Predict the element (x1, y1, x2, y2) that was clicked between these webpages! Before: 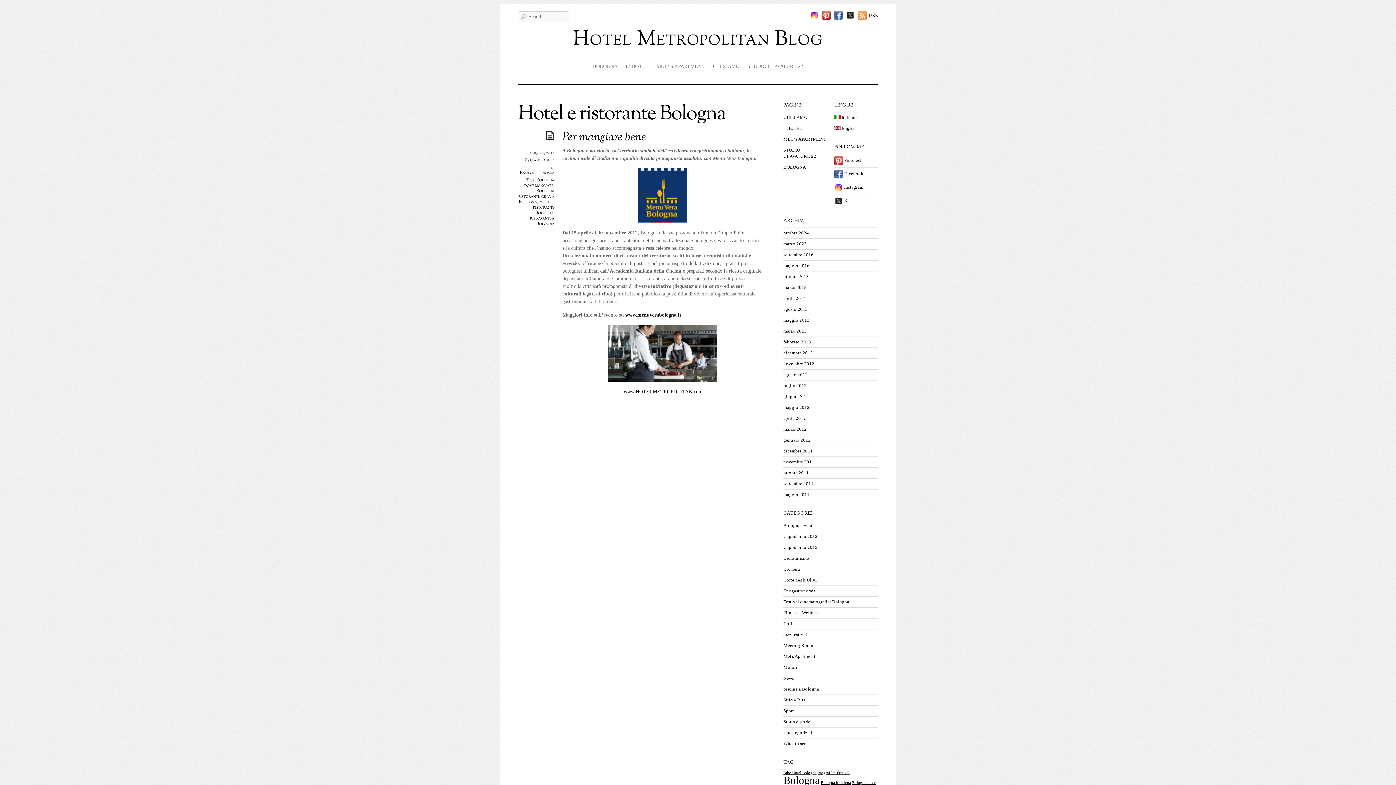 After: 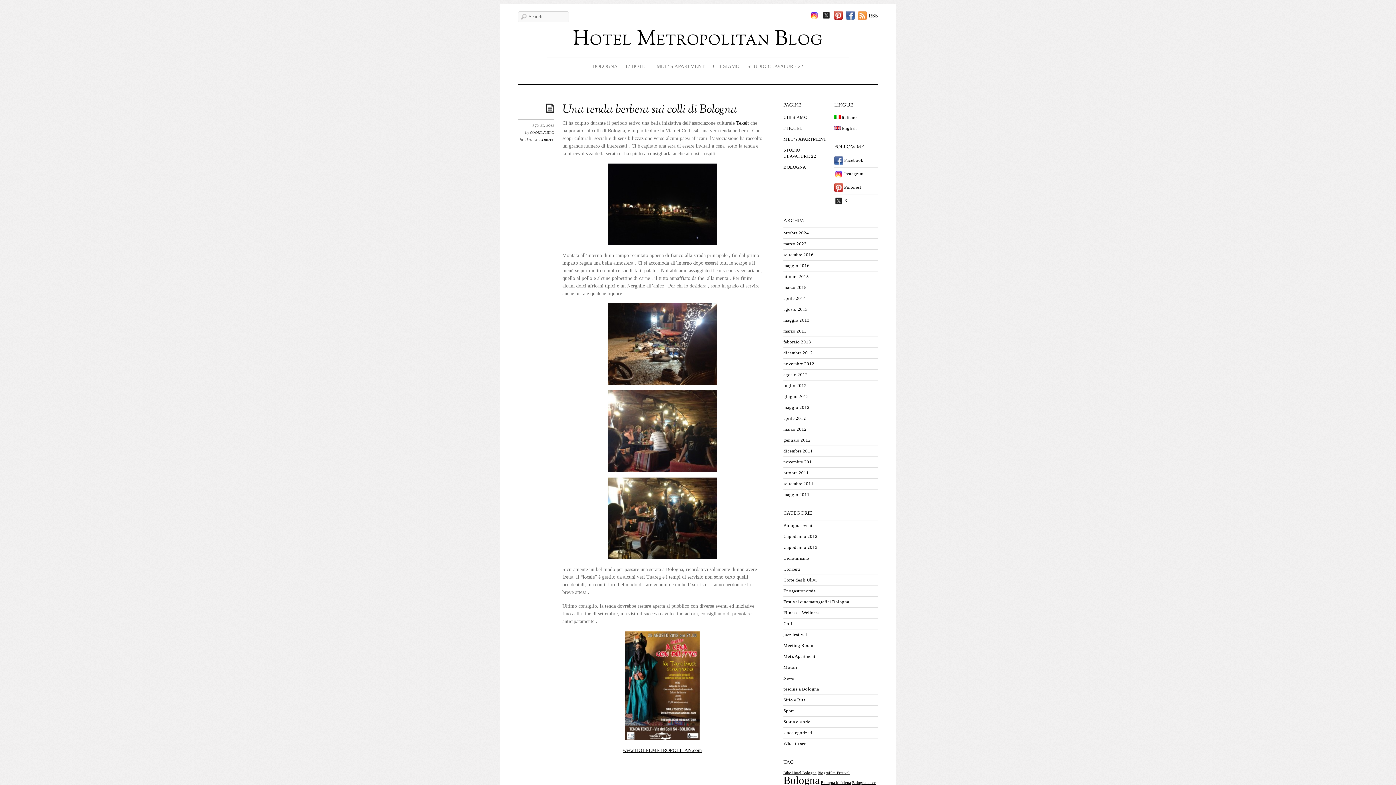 Action: bbox: (783, 372, 808, 377) label: agosto 2012